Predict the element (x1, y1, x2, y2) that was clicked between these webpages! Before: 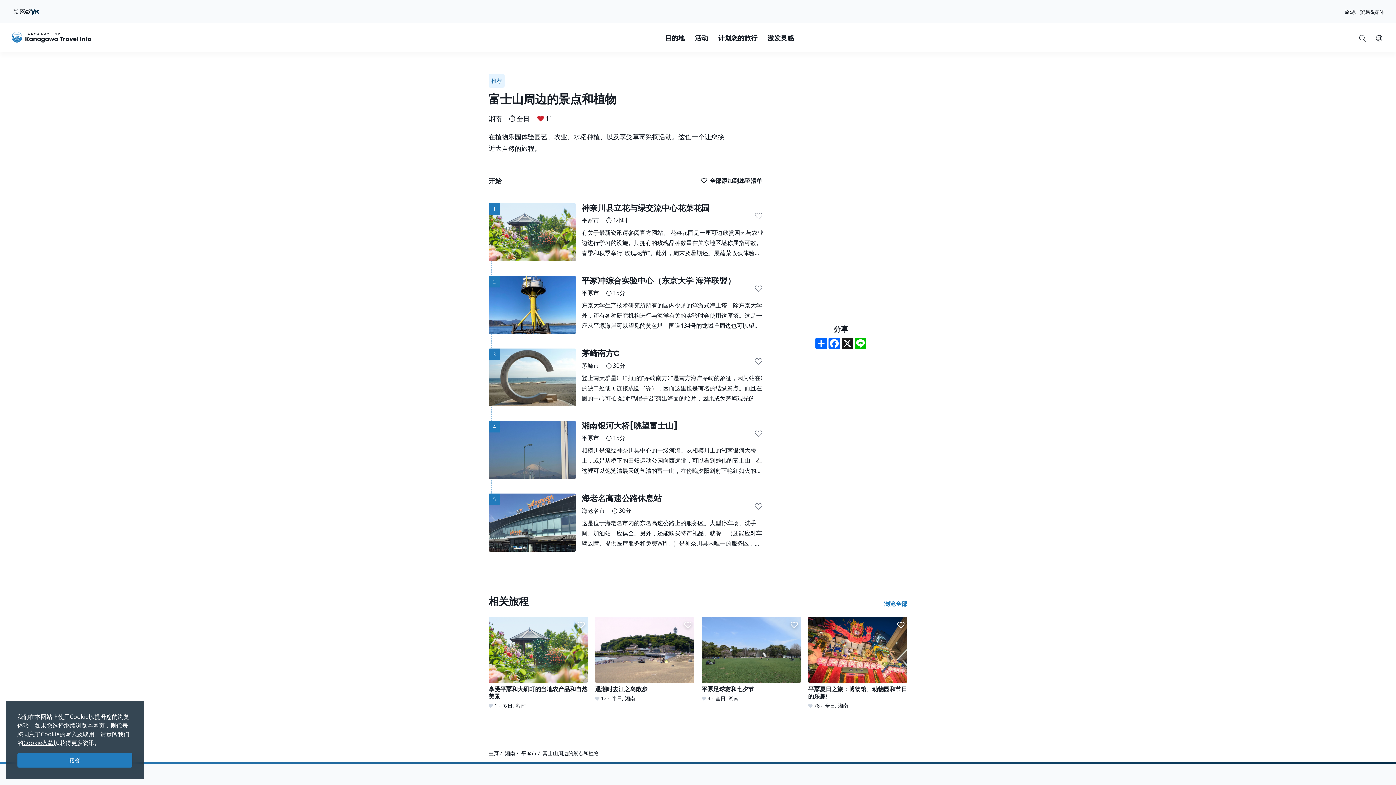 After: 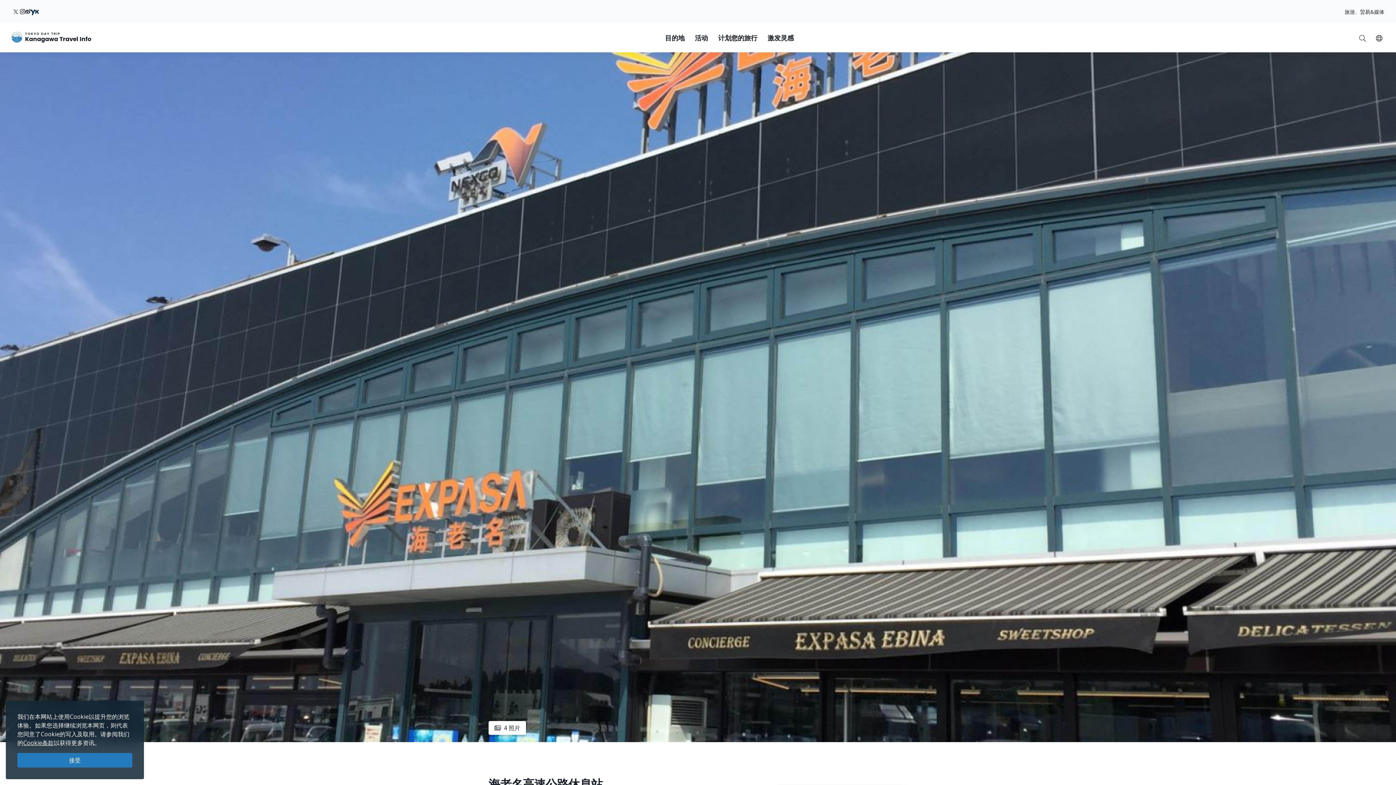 Action: bbox: (488, 493, 576, 552)